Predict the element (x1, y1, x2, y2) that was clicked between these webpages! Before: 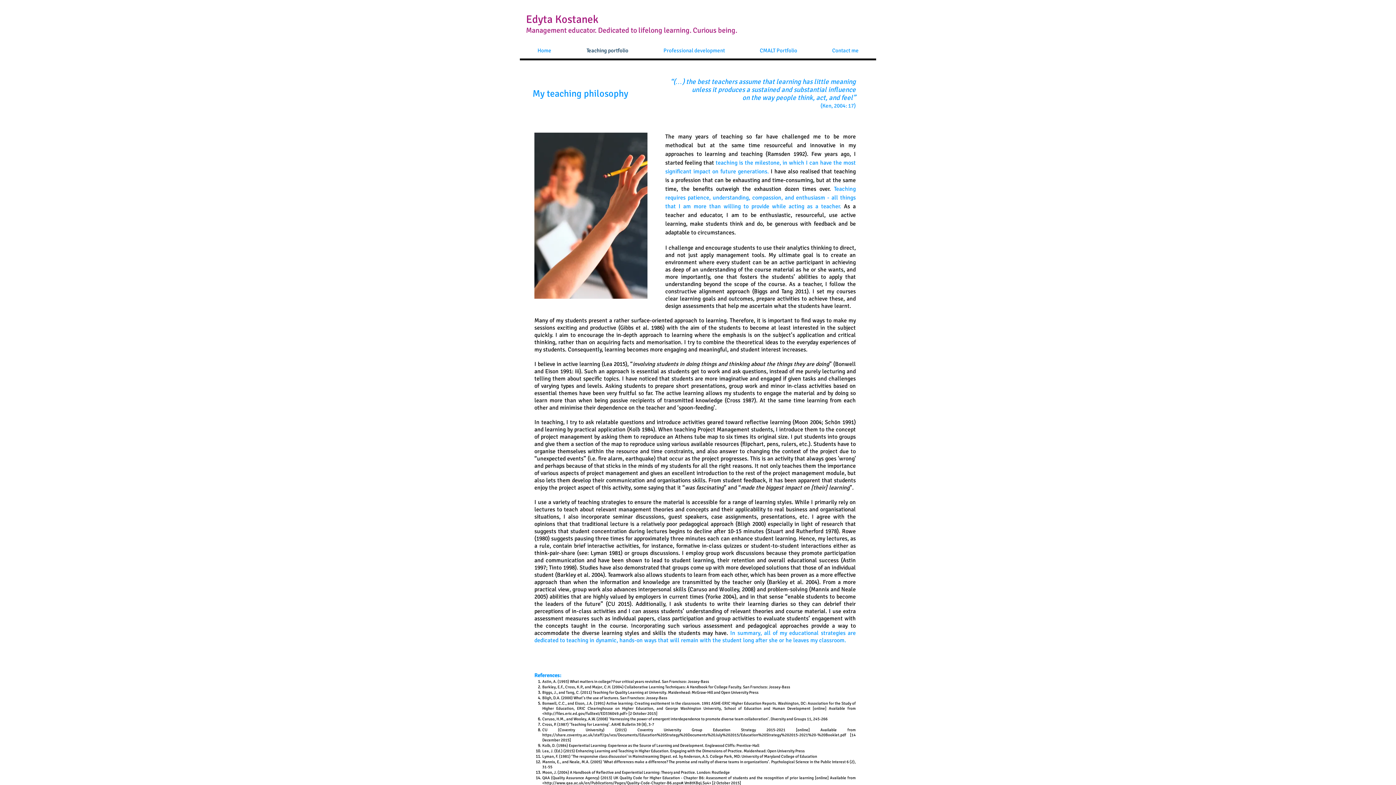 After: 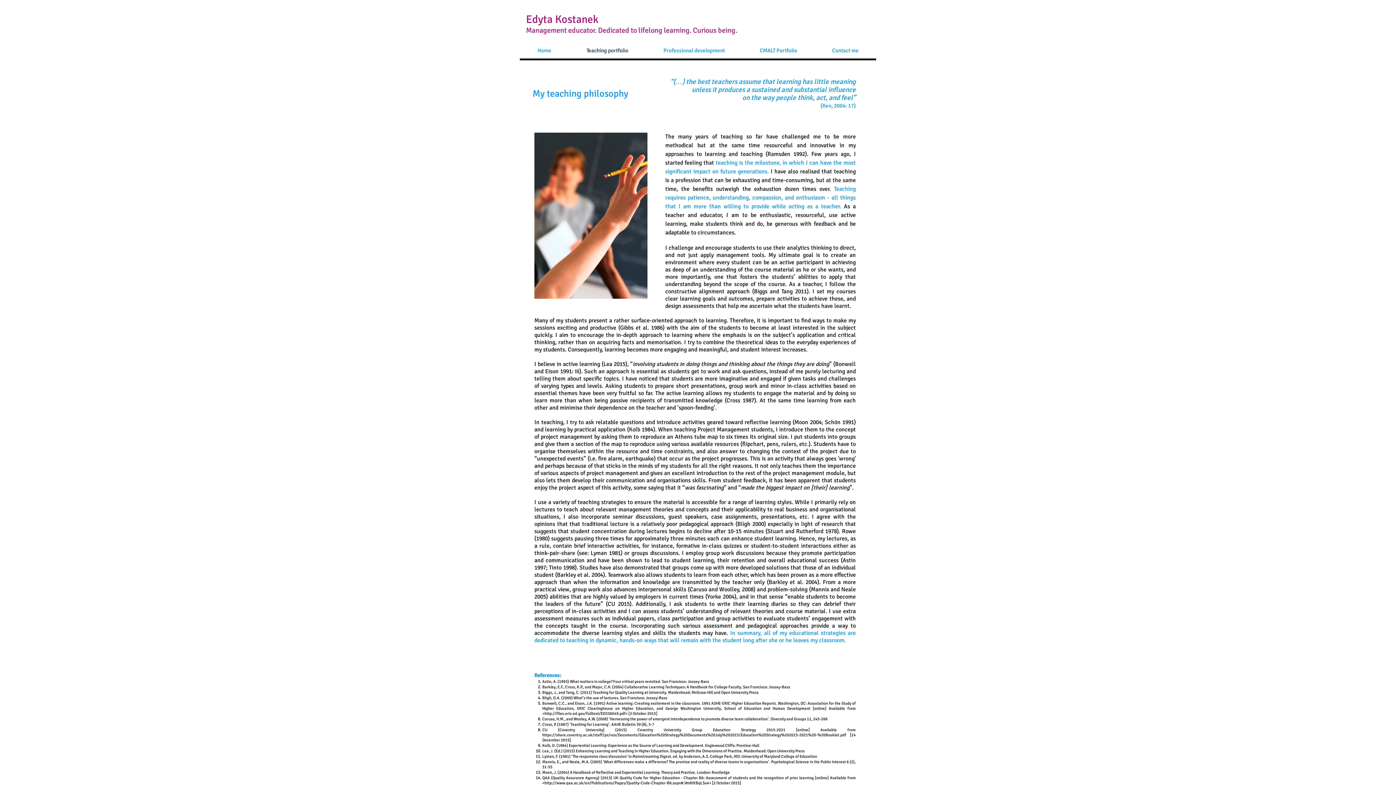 Action: label: https://share.coventry.ac.uk/staff/ps/vco/Documents/Education%20Strategy%20Documents%20July%202015/Education%20Strategy%202015-2021%20-%20Booklet.pdf bbox: (542, 733, 846, 737)